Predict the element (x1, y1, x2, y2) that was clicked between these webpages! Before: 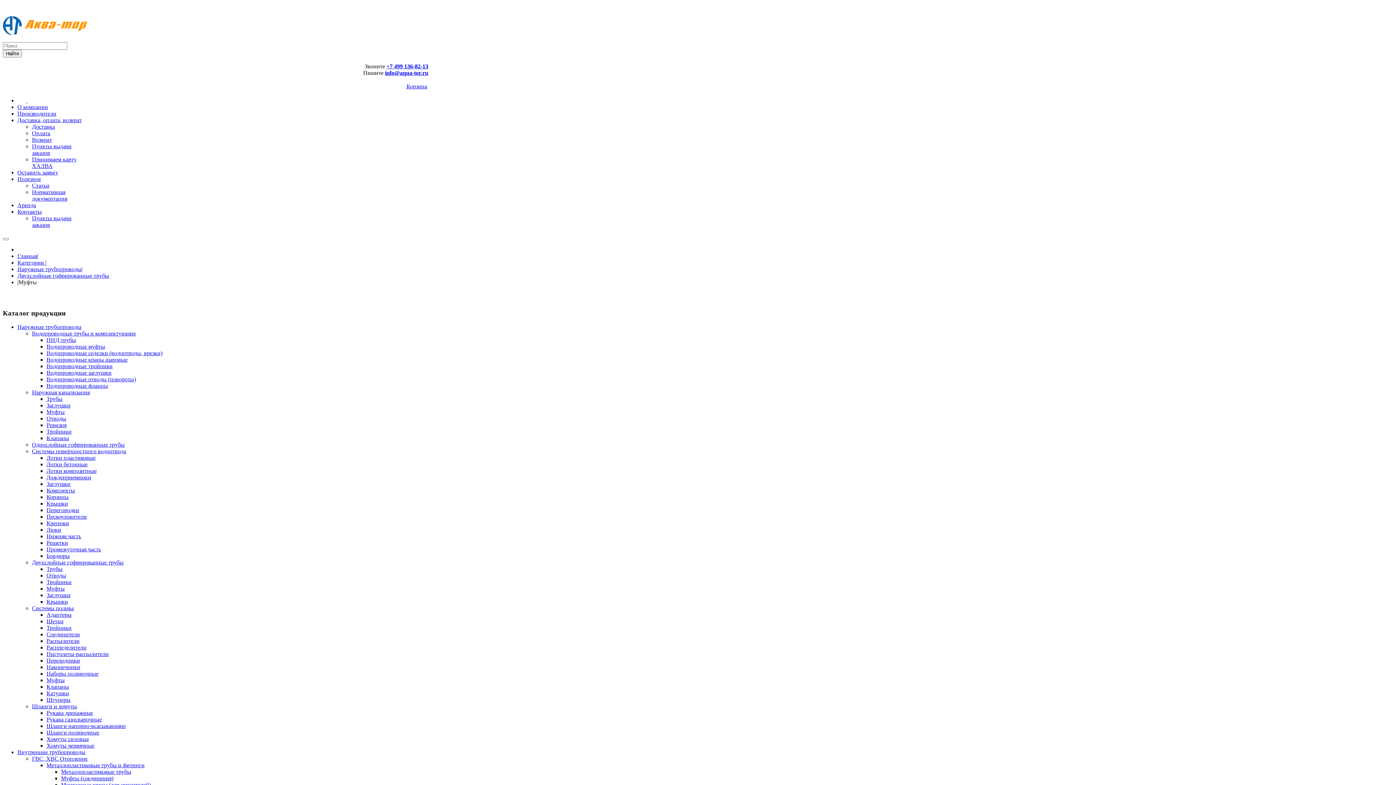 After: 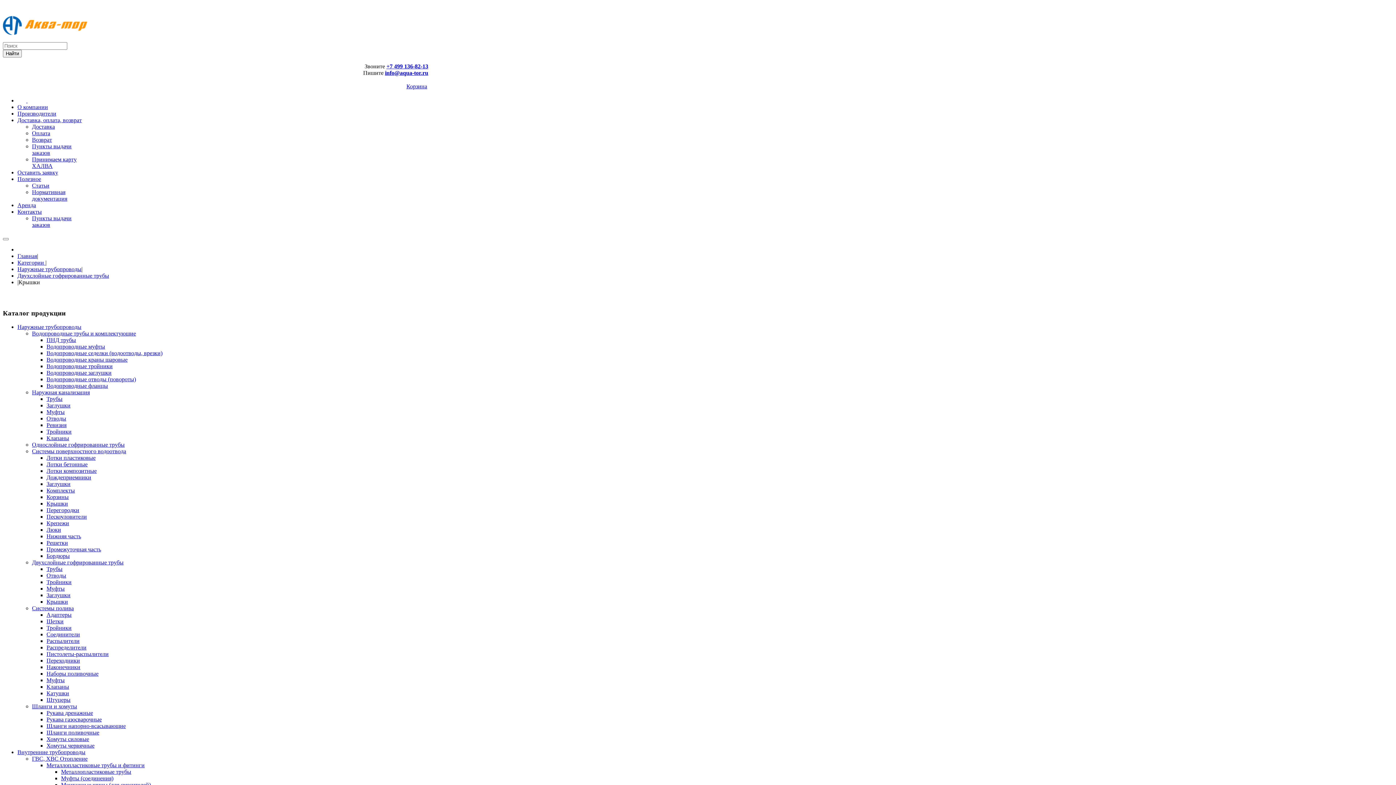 Action: bbox: (46, 599, 68, 605) label: Крышки